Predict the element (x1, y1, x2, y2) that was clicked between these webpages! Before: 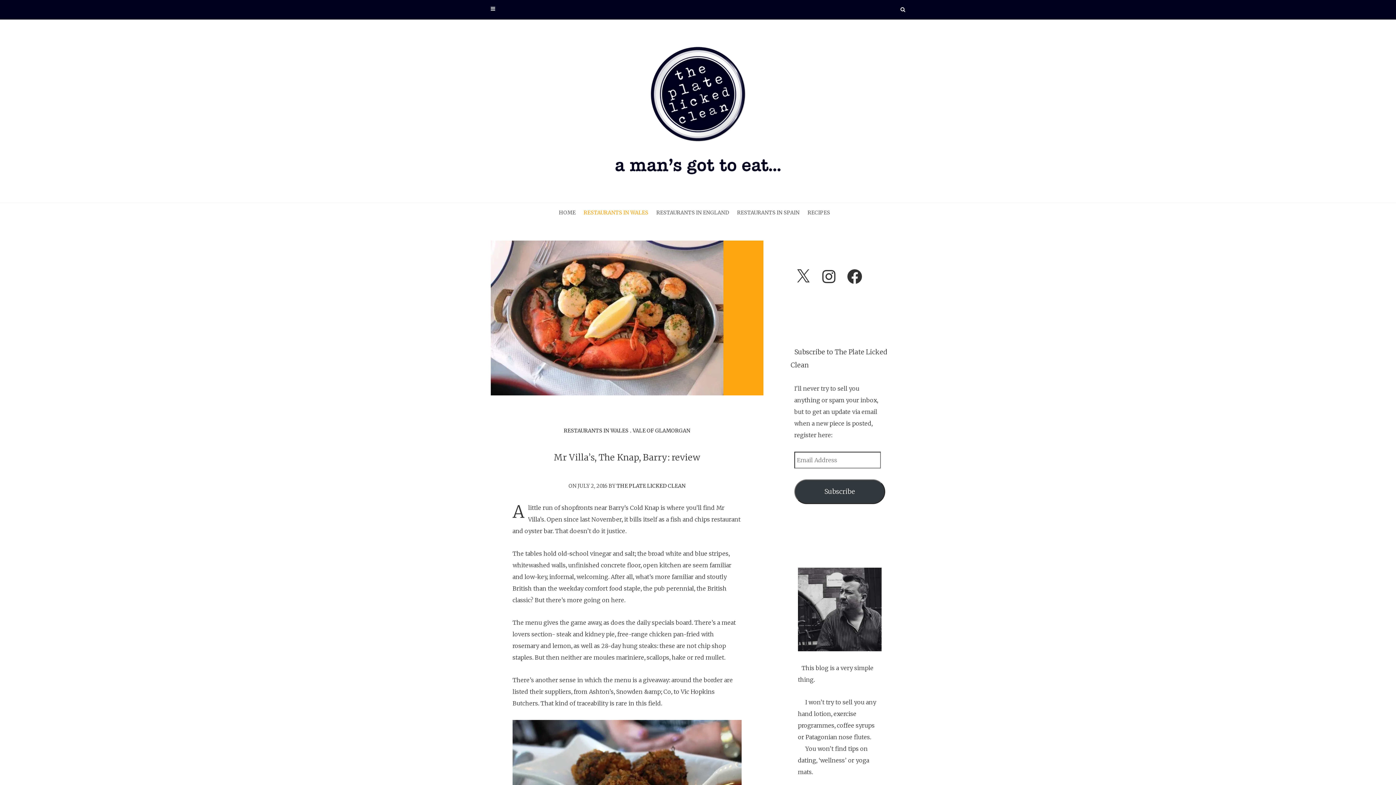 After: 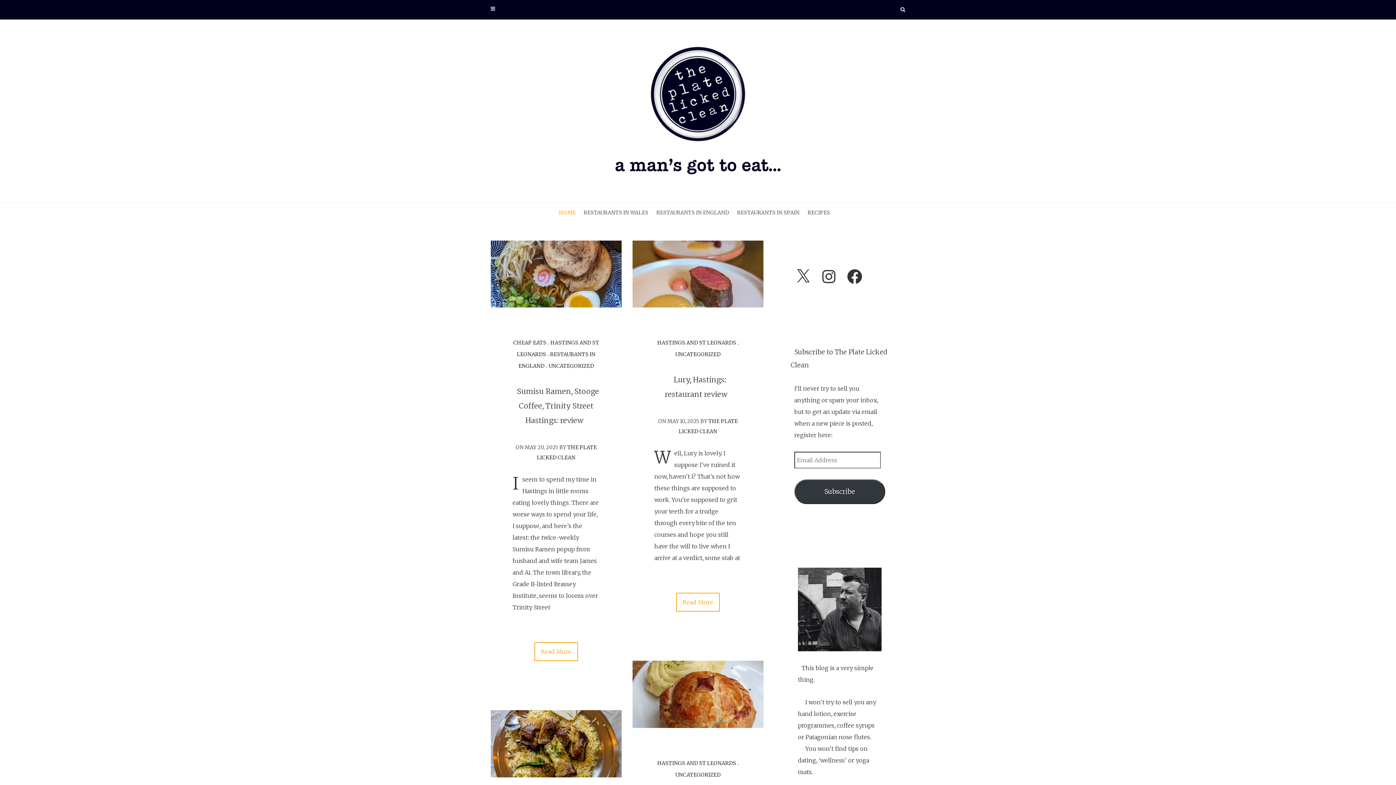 Action: bbox: (559, 203, 584, 222) label: HOME